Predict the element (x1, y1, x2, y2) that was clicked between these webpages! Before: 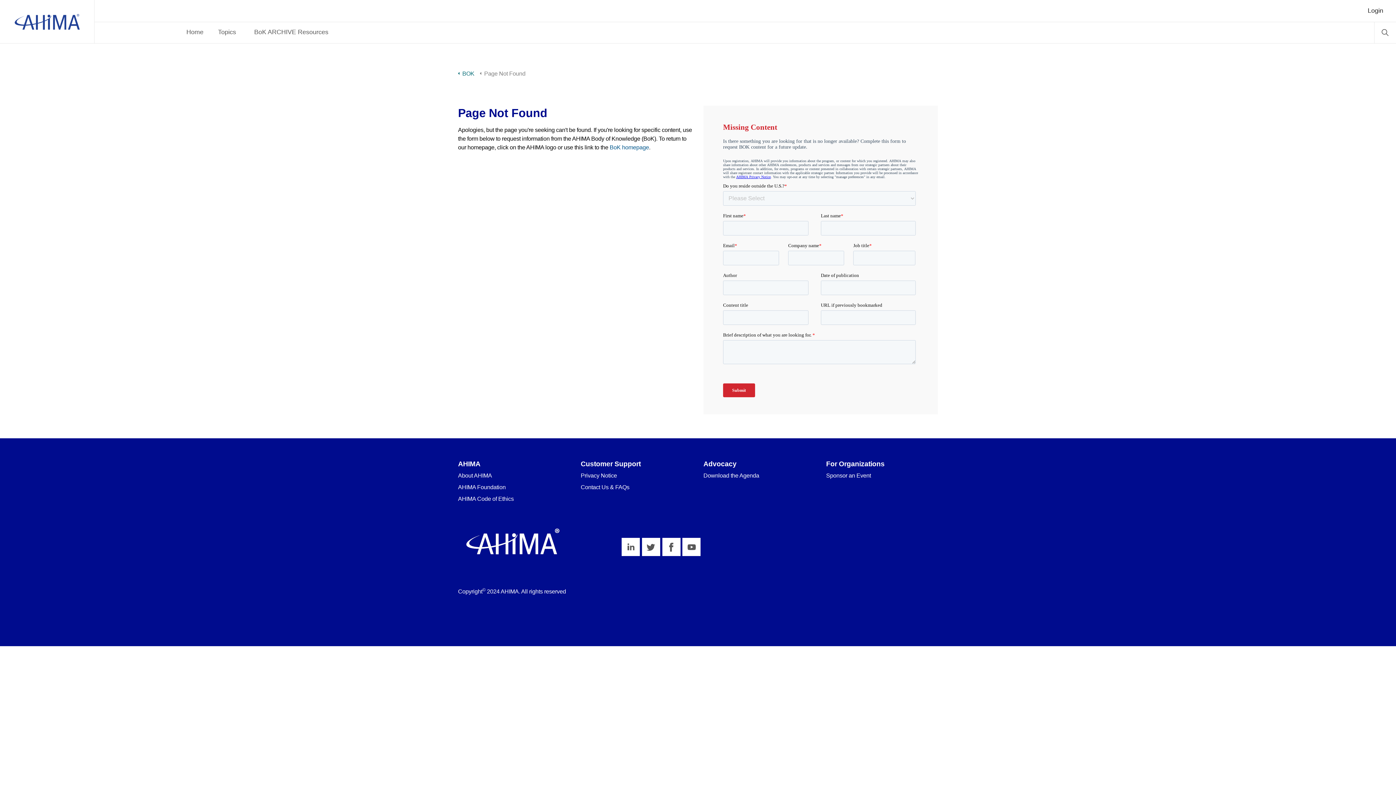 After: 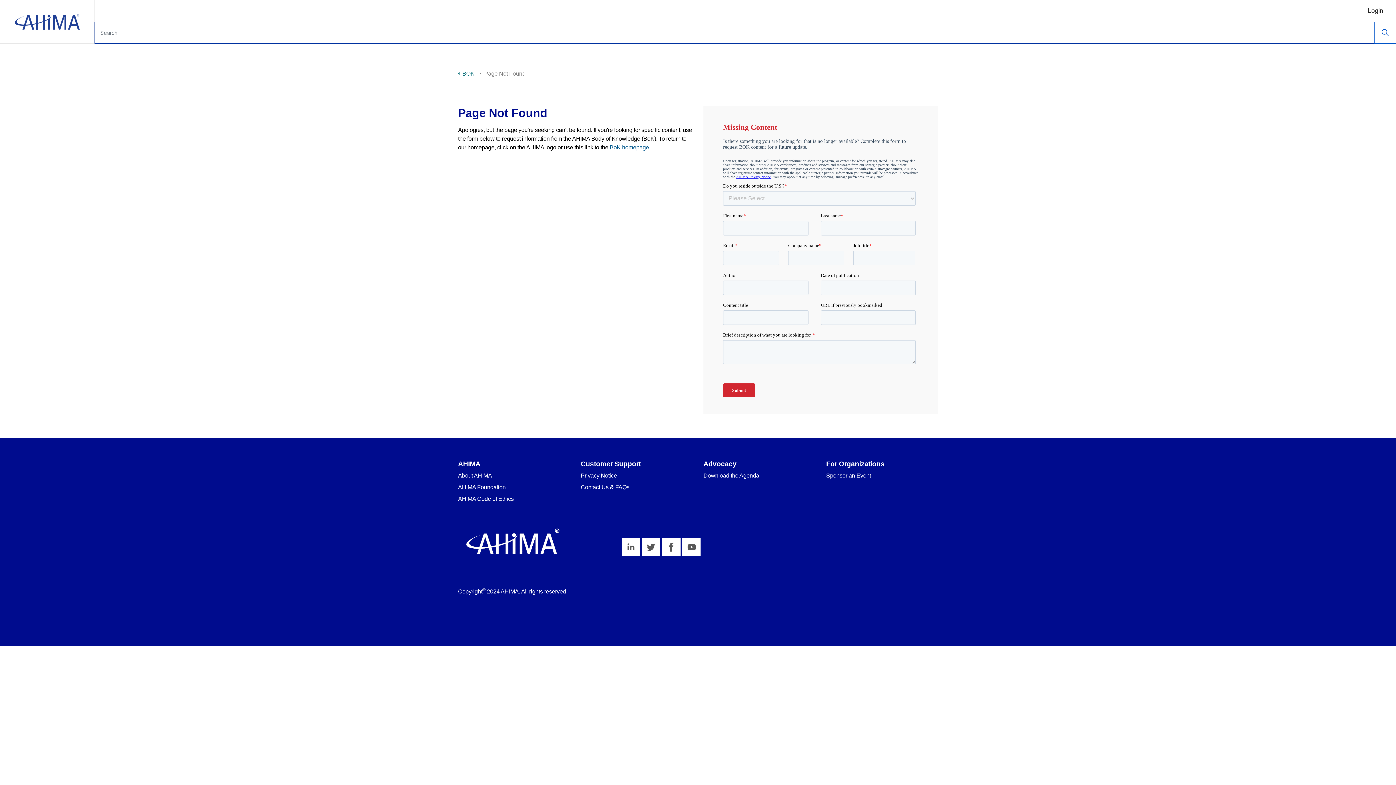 Action: bbox: (1374, 21, 1396, 43)